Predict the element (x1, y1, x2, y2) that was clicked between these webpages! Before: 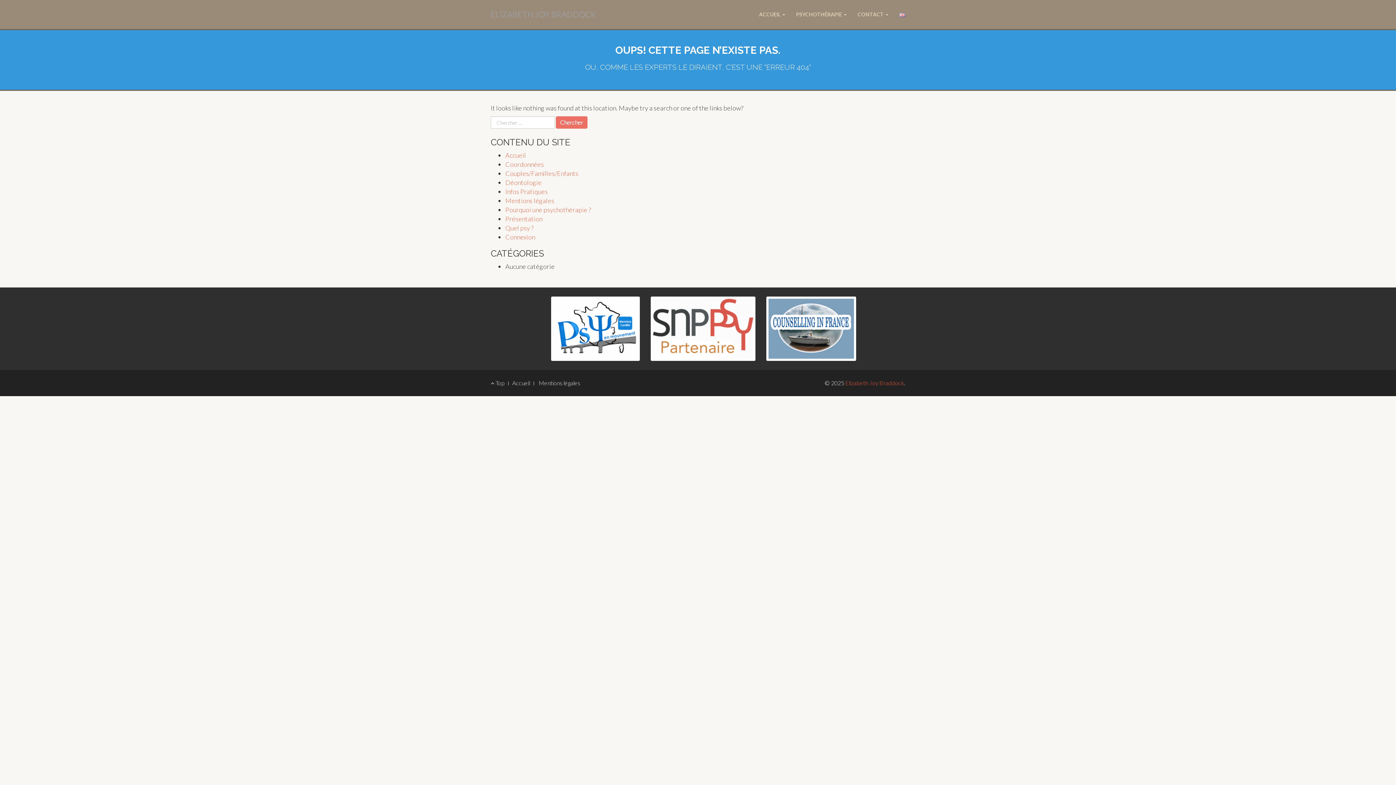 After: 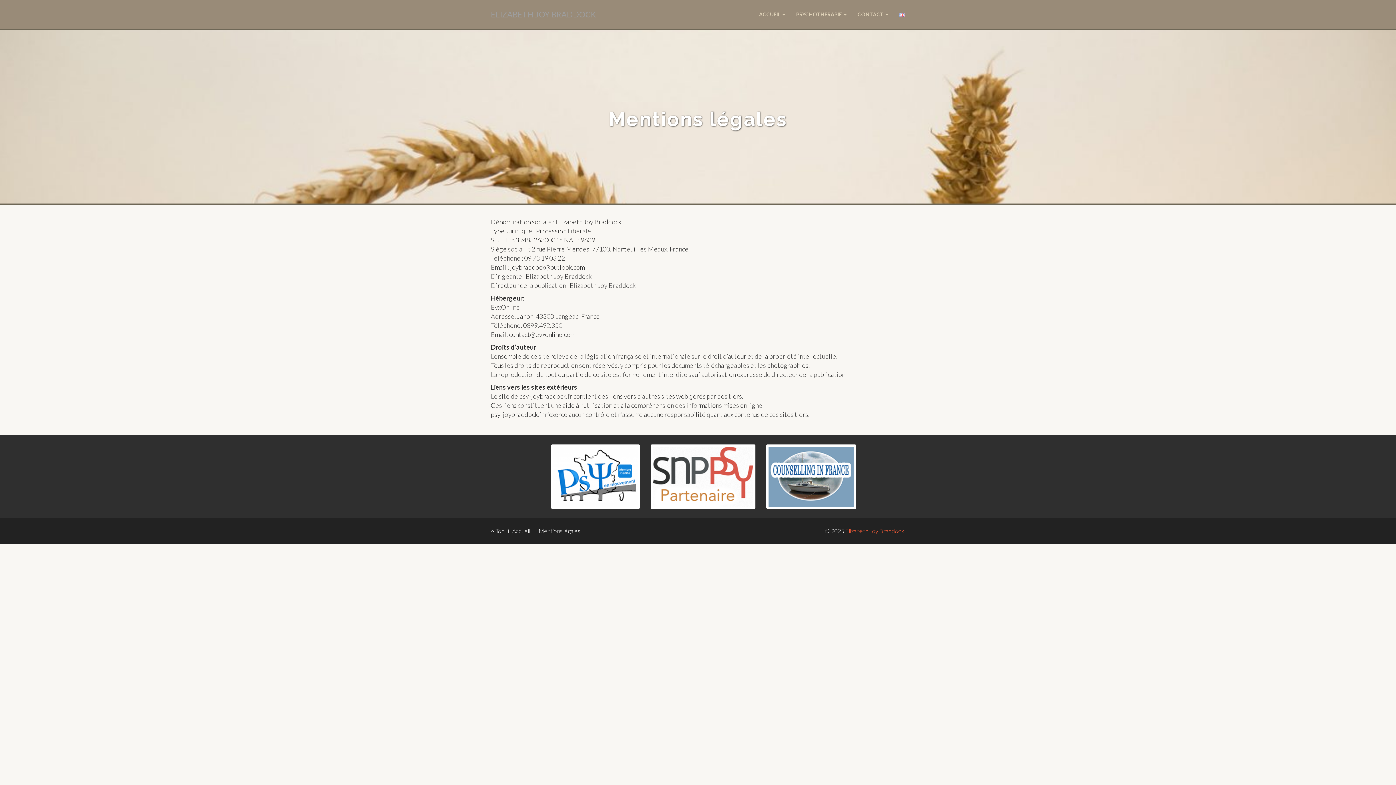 Action: bbox: (505, 196, 554, 204) label: Mentions légales